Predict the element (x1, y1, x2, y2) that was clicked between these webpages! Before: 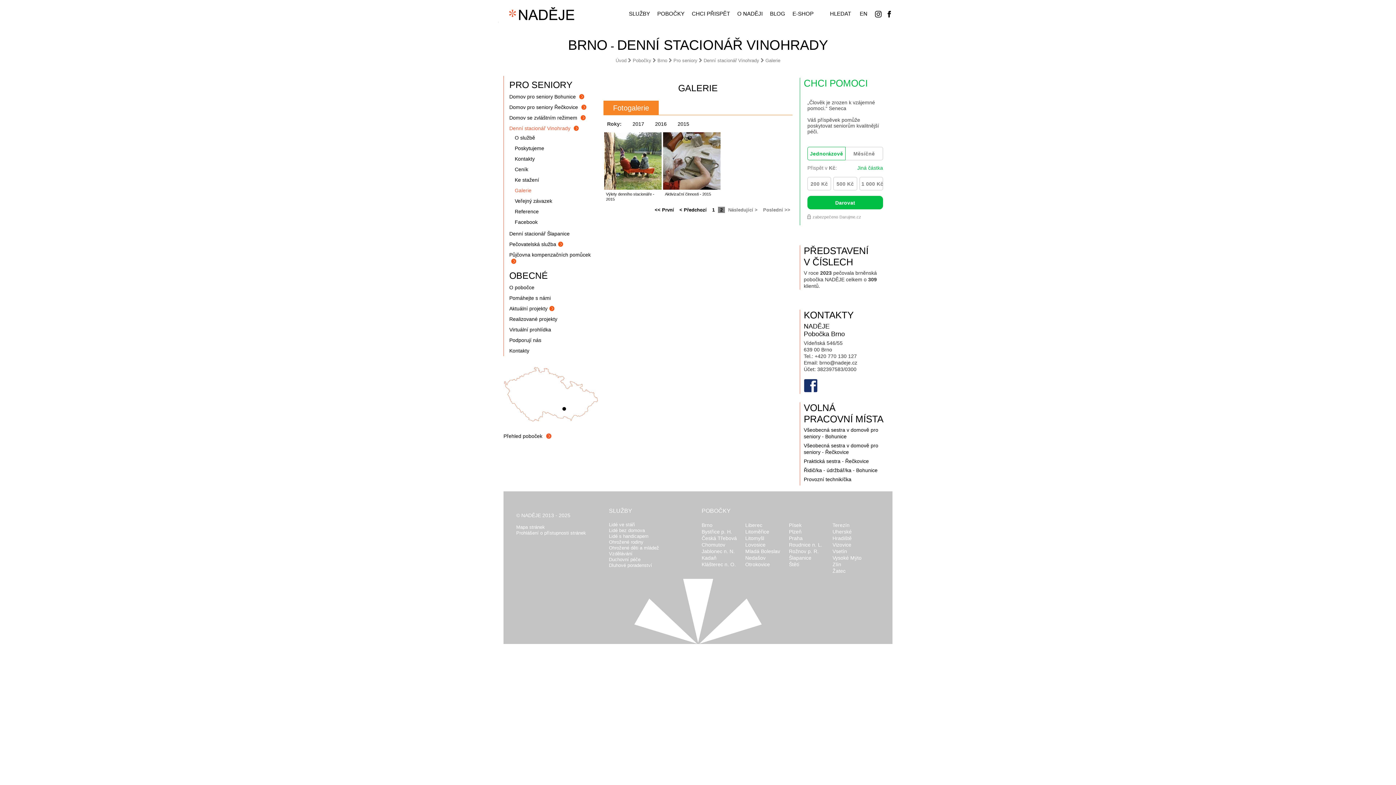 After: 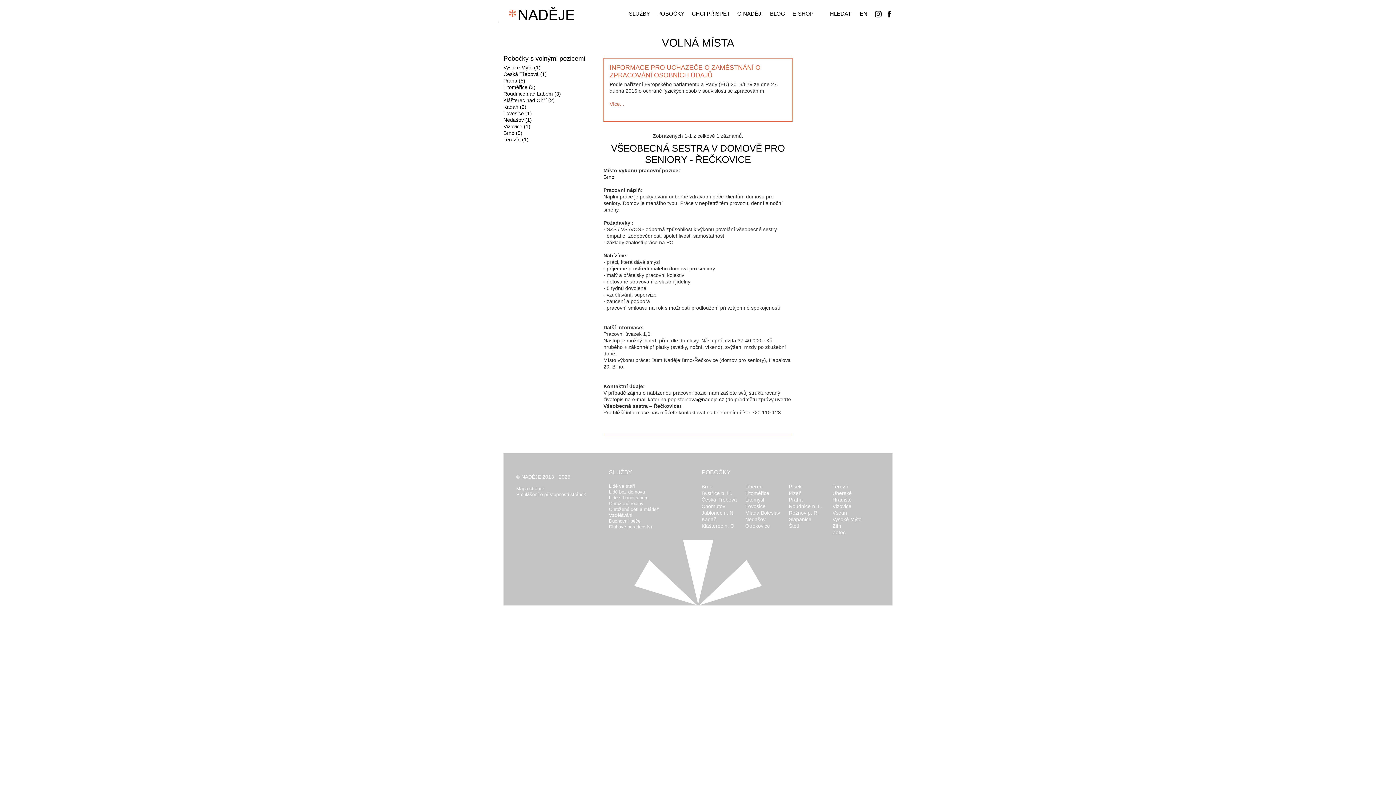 Action: bbox: (804, 442, 886, 455) label: Všeobecná sestra v domově pro seniory - Řečkovice
